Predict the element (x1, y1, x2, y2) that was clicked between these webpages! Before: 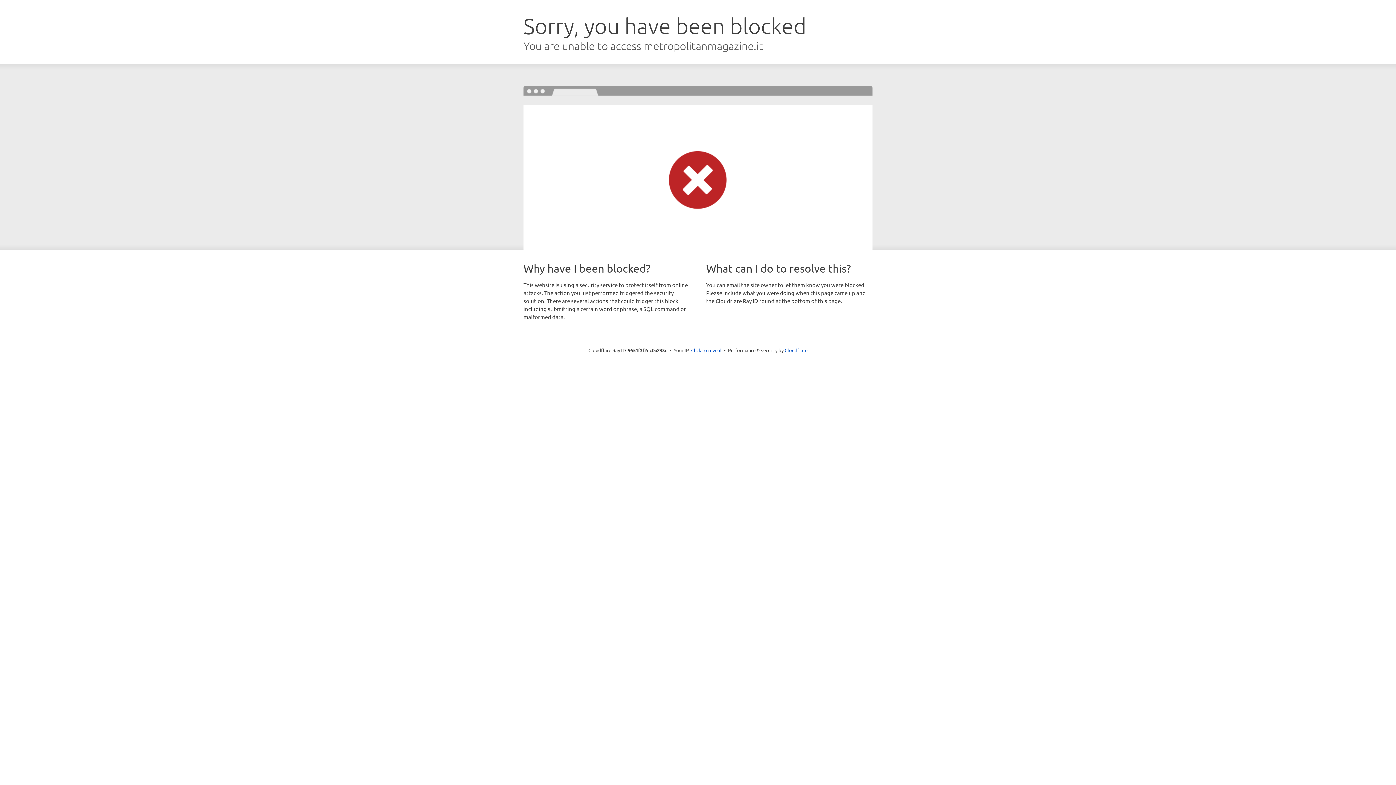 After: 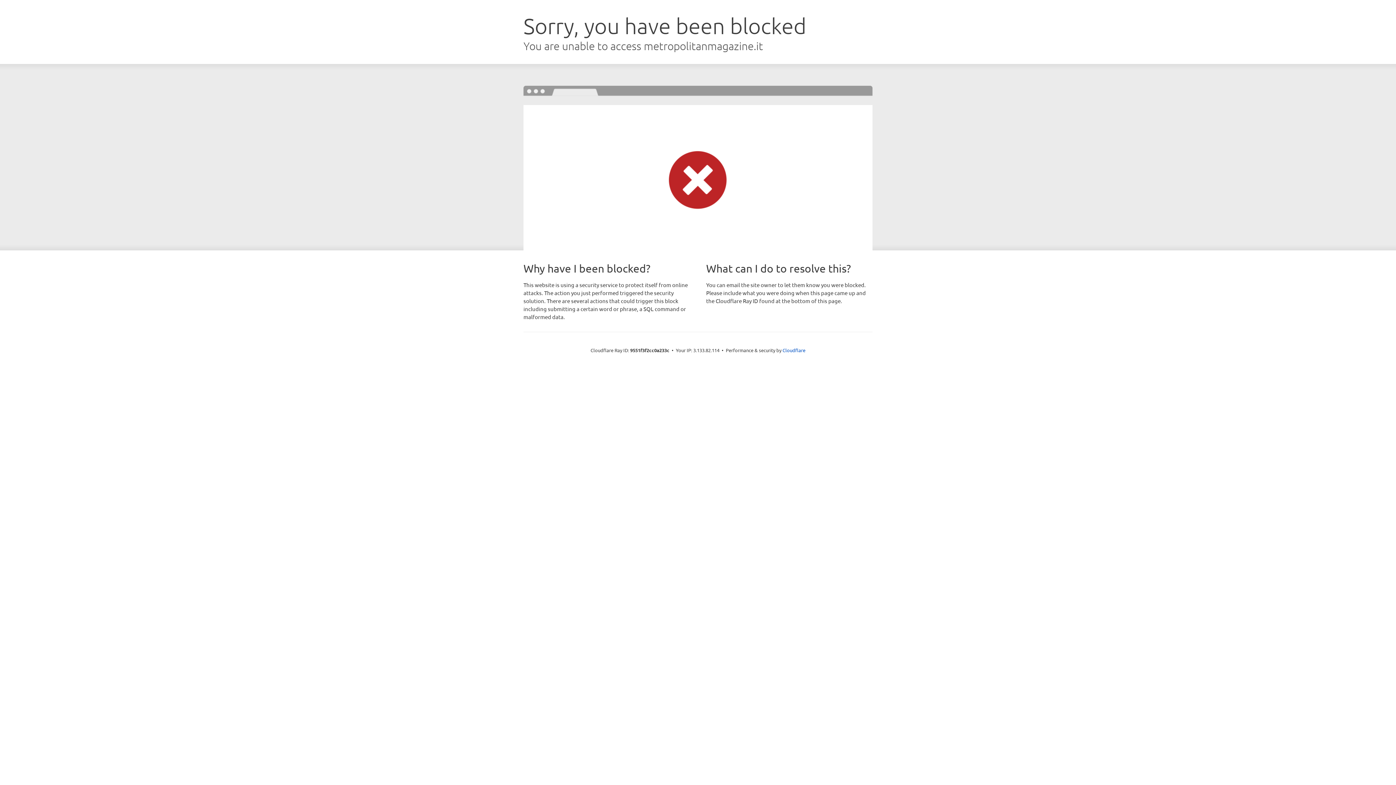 Action: label: Click to reveal bbox: (691, 346, 721, 353)